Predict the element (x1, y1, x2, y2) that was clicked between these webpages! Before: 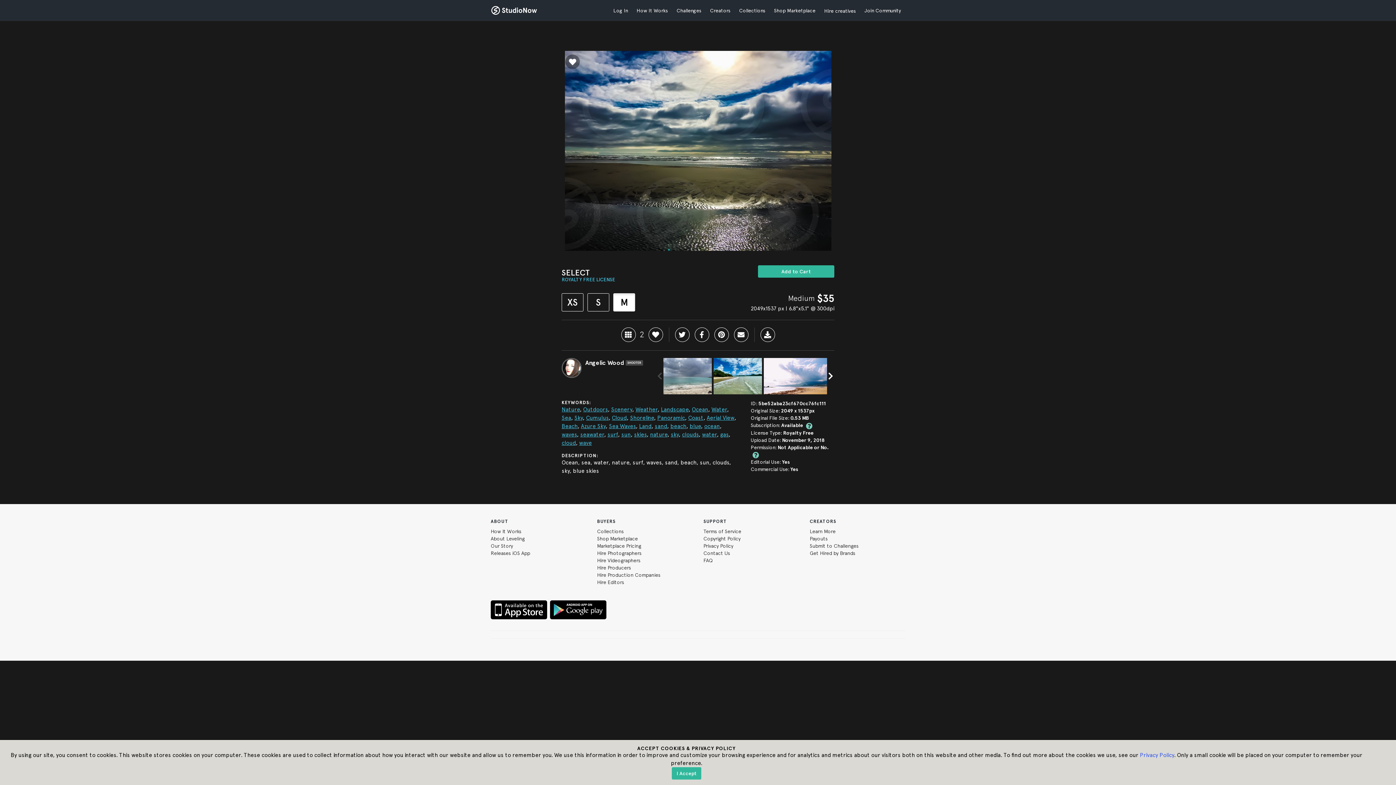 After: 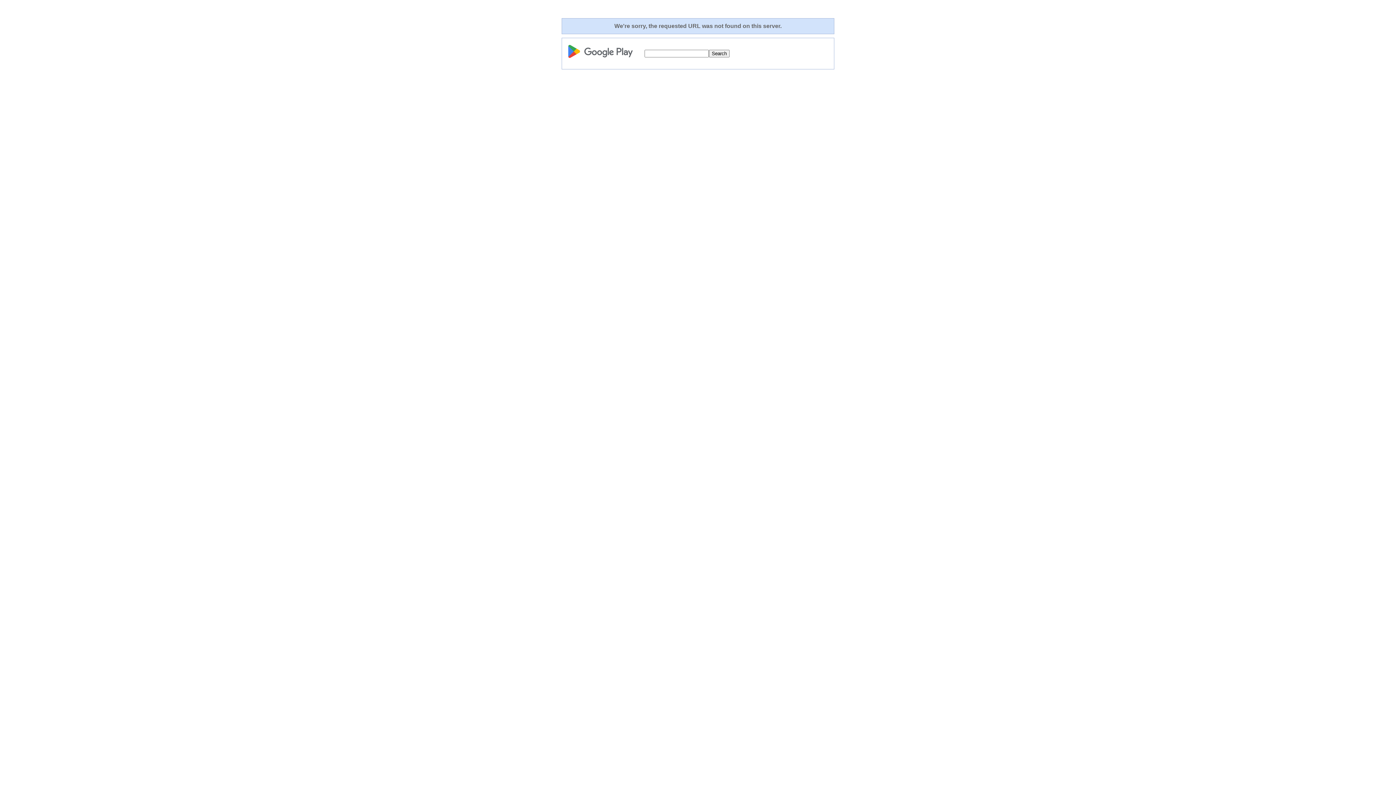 Action: bbox: (550, 600, 606, 619) label: Android app on Google Play